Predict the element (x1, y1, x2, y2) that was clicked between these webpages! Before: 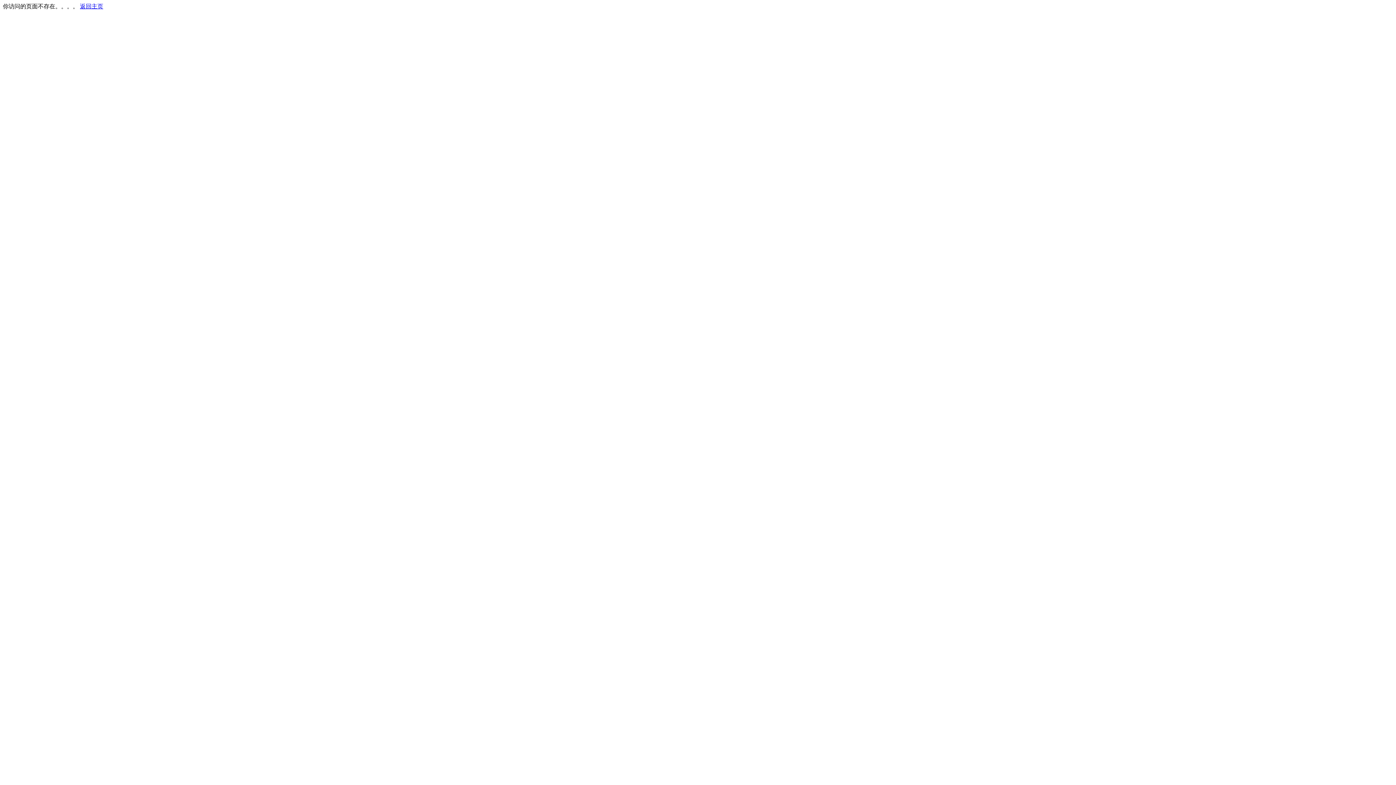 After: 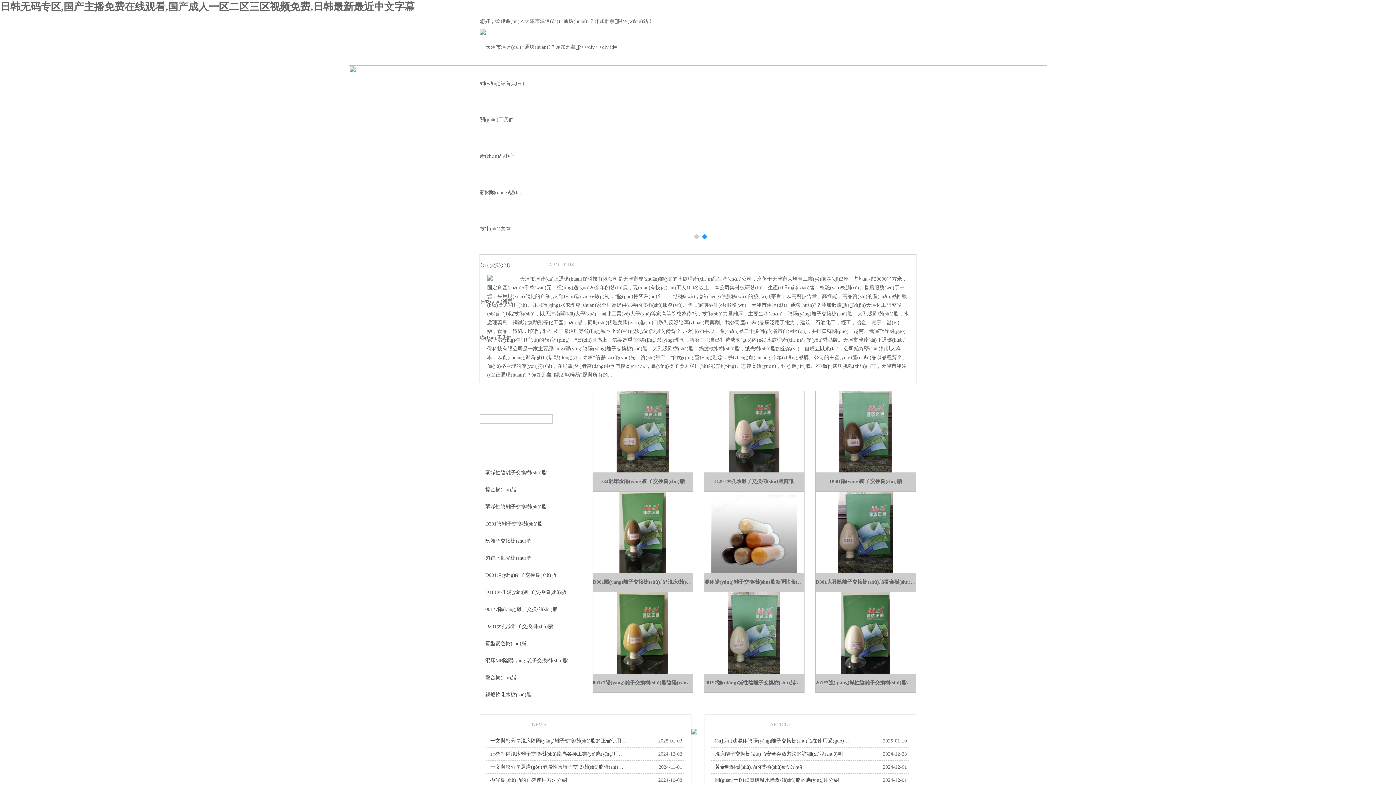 Action: bbox: (80, 3, 103, 9) label: 返回主页